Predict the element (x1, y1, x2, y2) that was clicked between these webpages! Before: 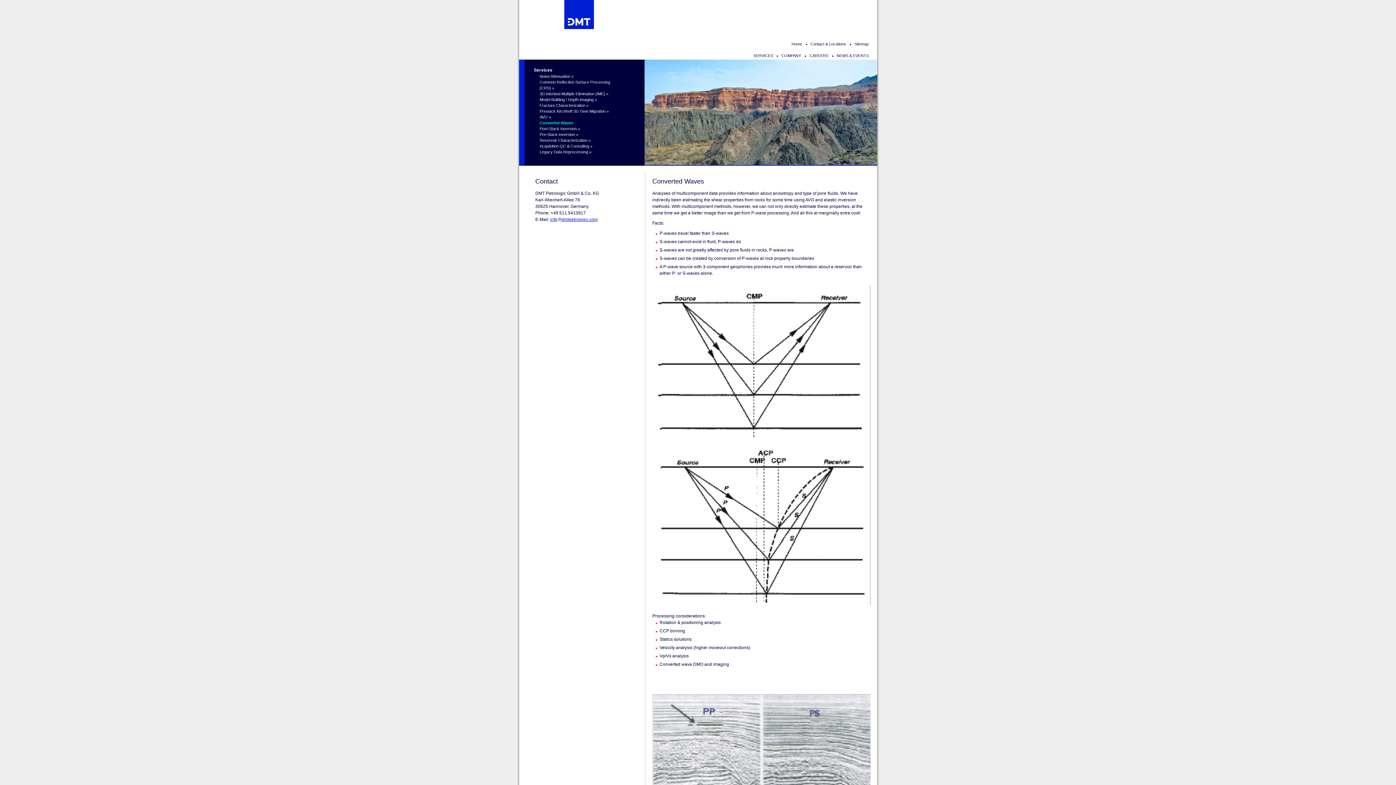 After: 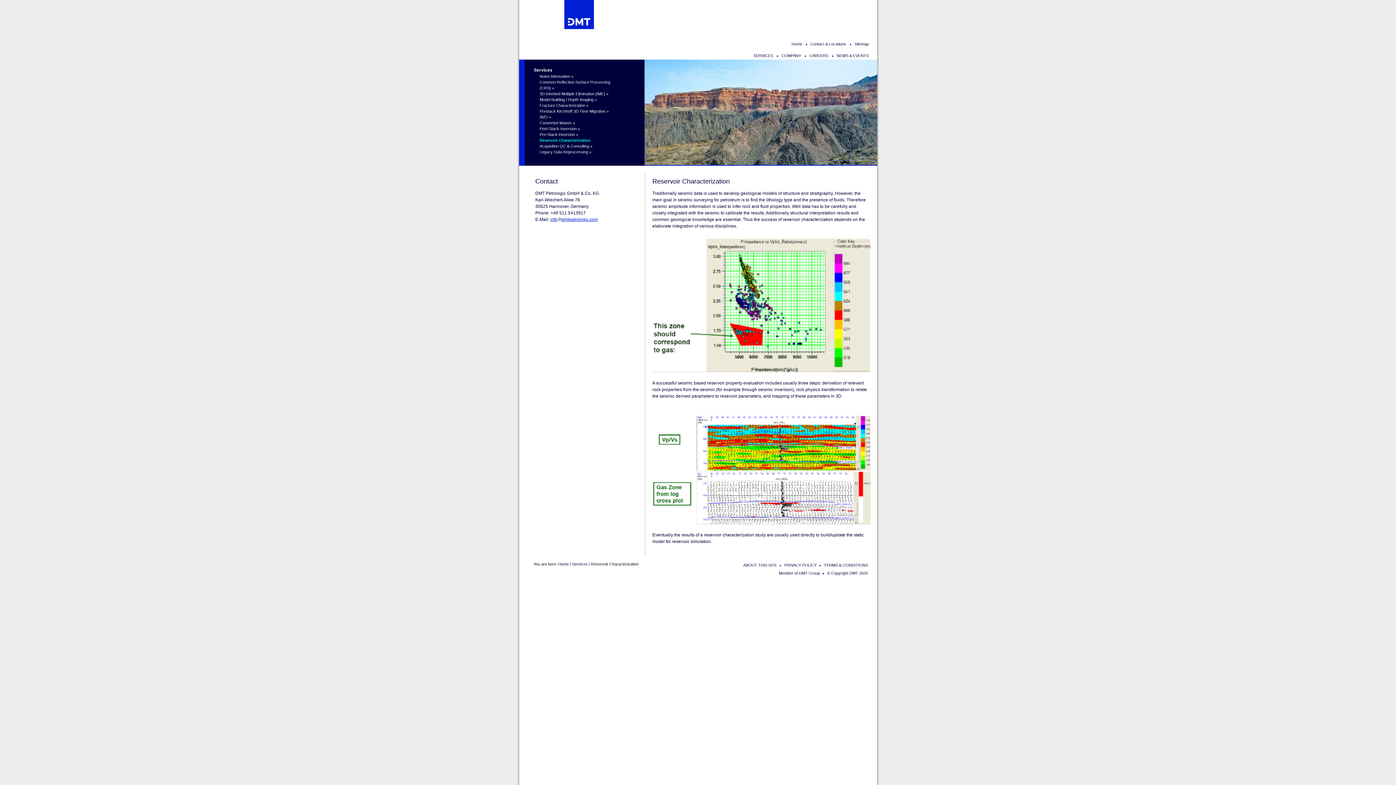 Action: bbox: (539, 138, 587, 142) label: Reservoir Characterization